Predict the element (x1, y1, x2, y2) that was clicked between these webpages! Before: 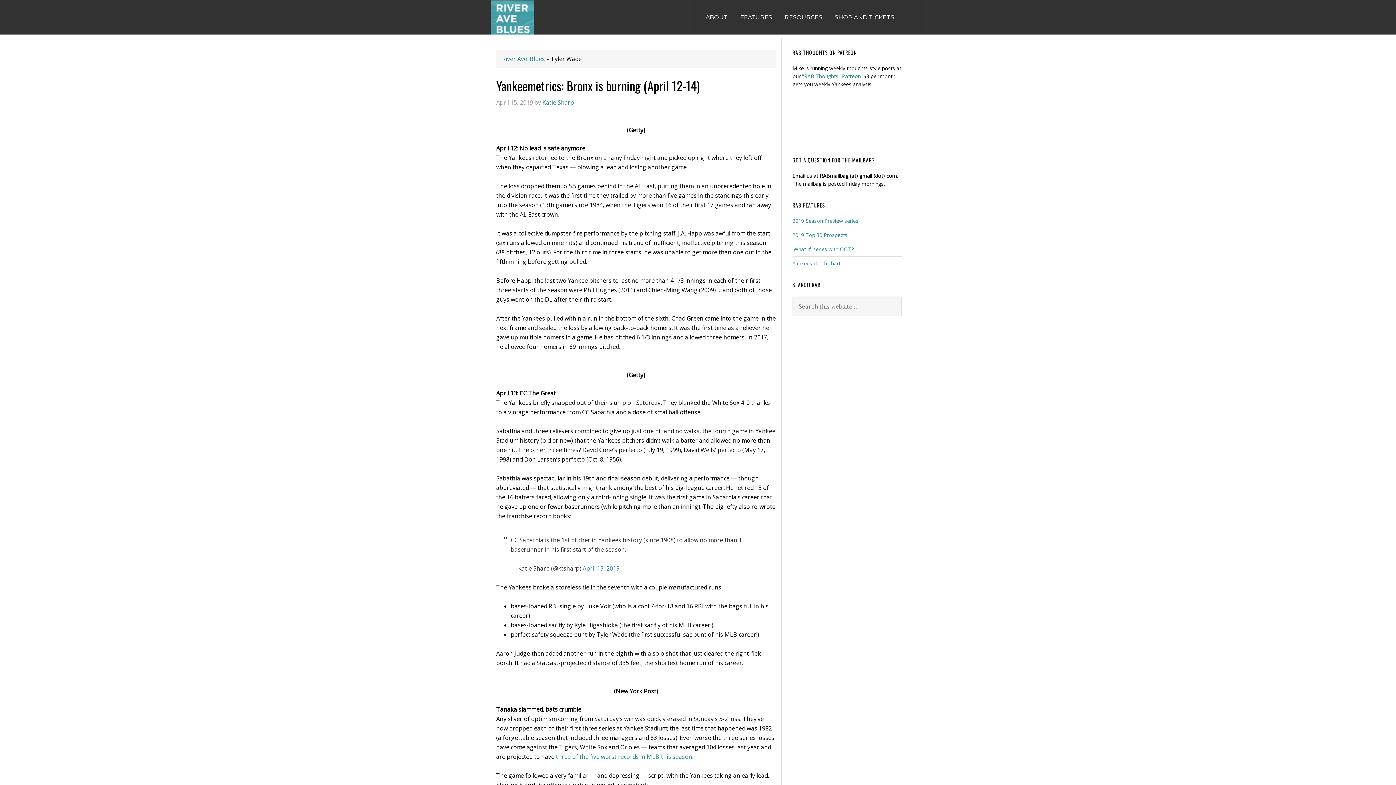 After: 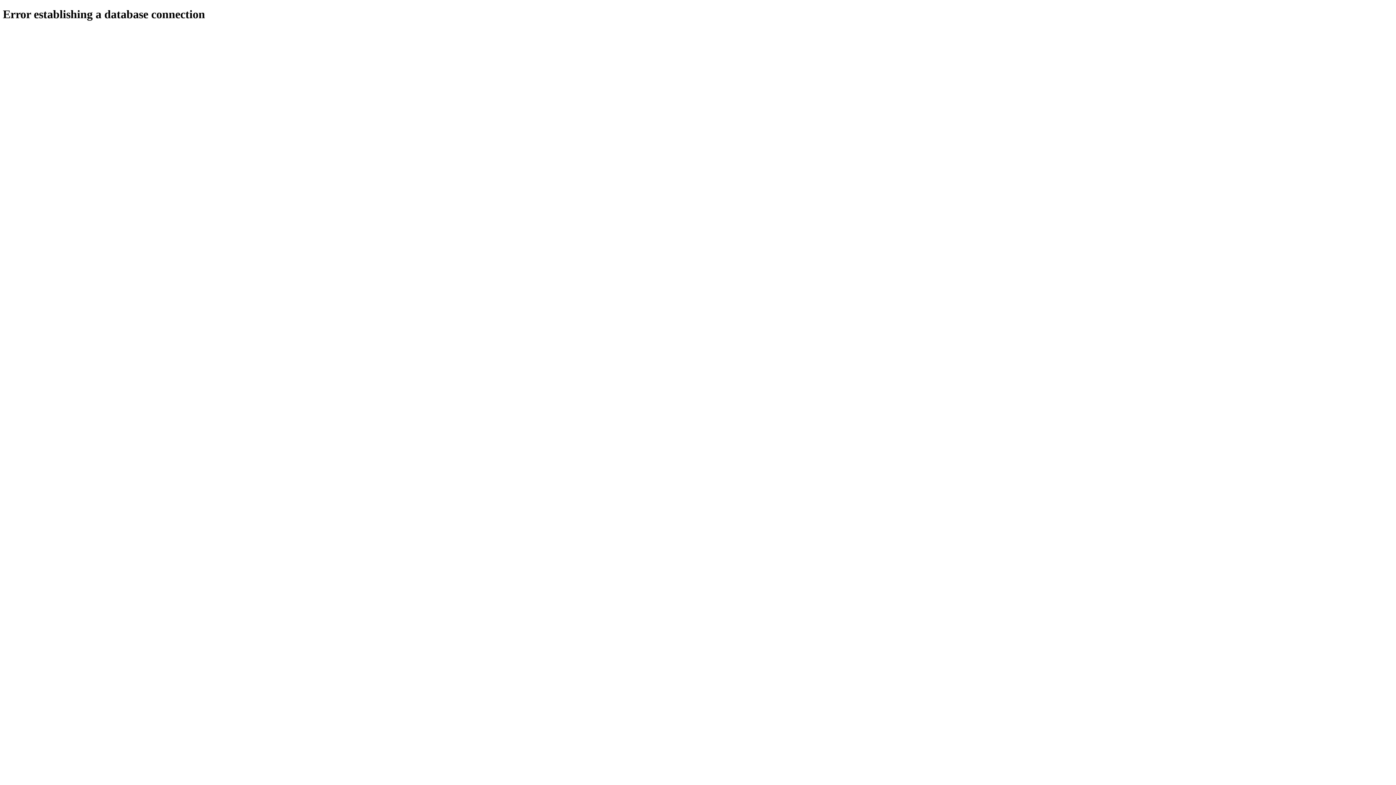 Action: label: FEATURES bbox: (740, 0, 783, 20)